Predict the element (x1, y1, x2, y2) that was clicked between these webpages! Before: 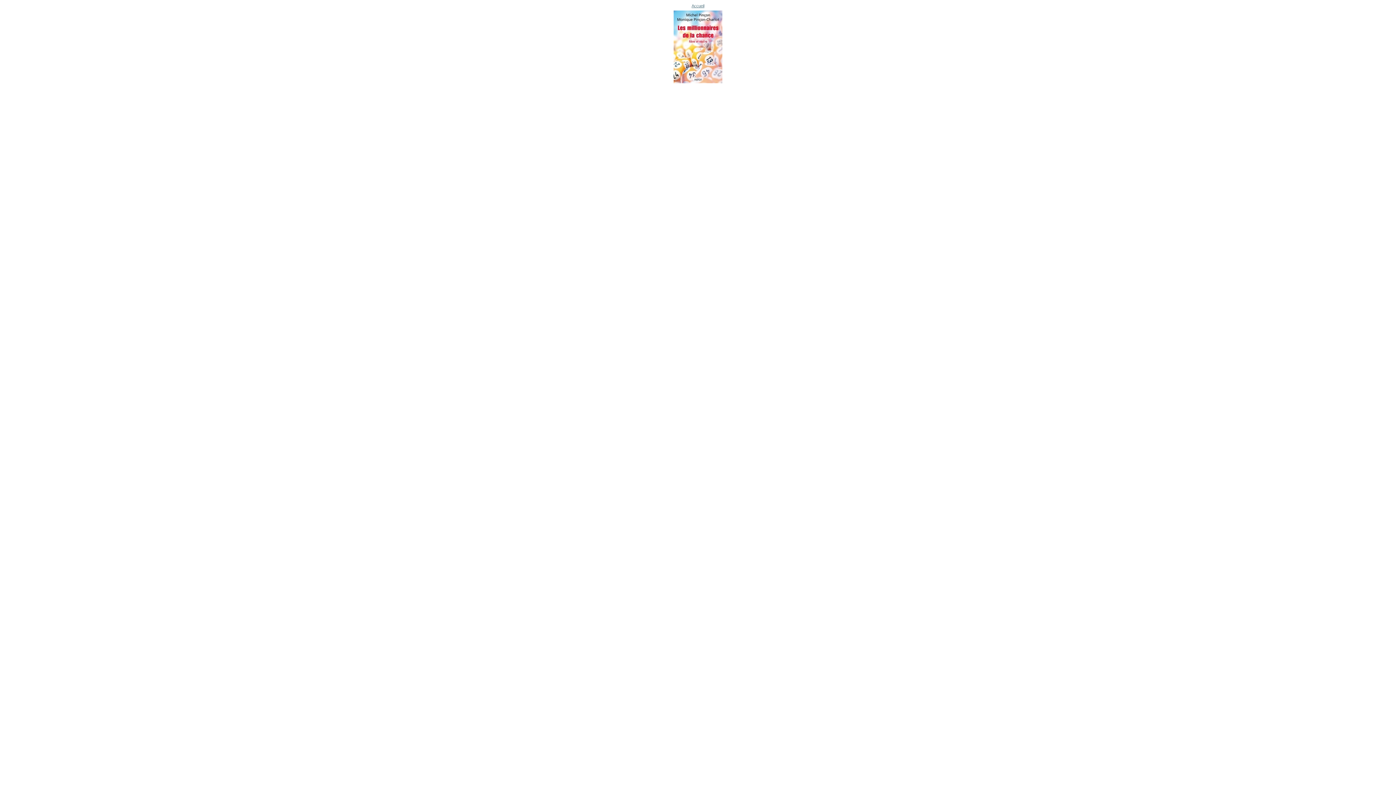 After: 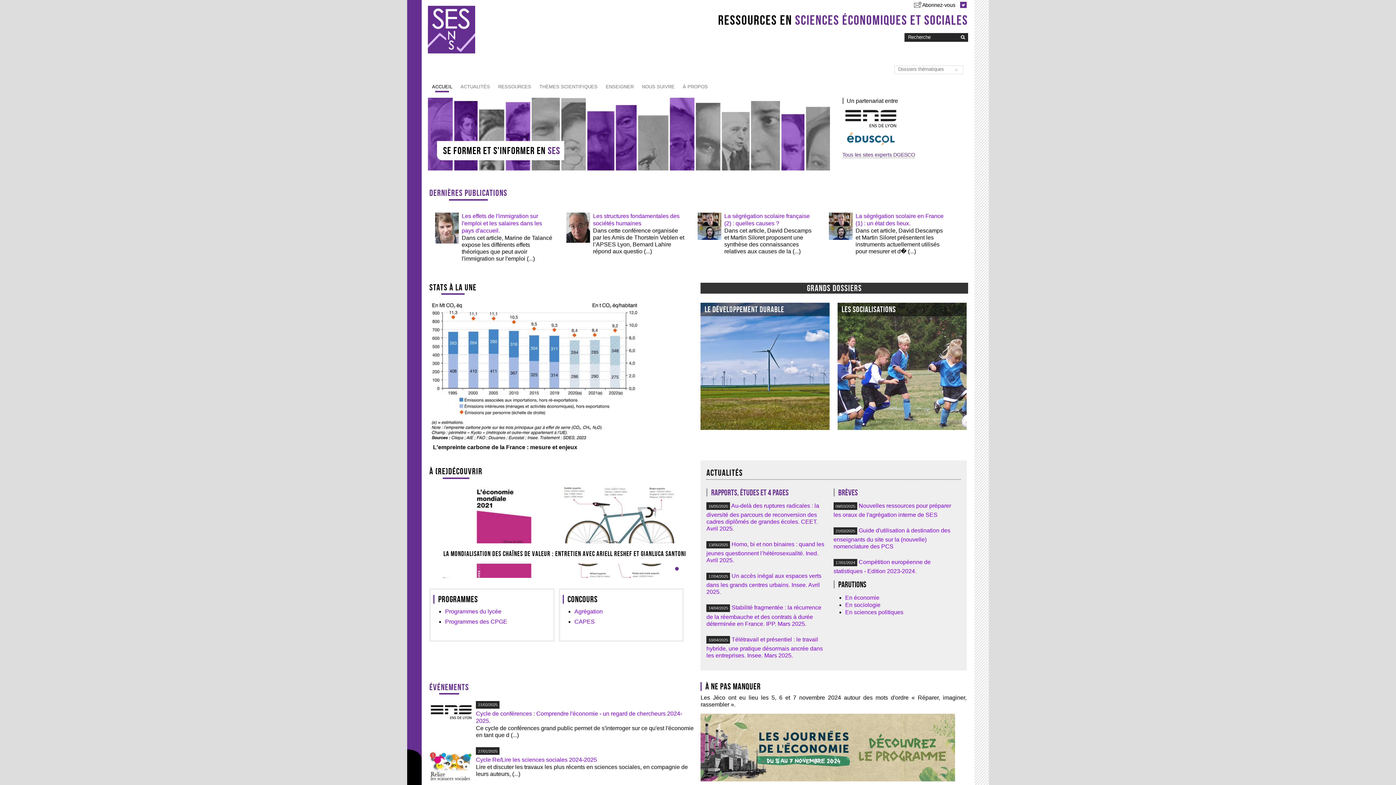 Action: bbox: (4, 2, 1391, 85) label: Accueil
